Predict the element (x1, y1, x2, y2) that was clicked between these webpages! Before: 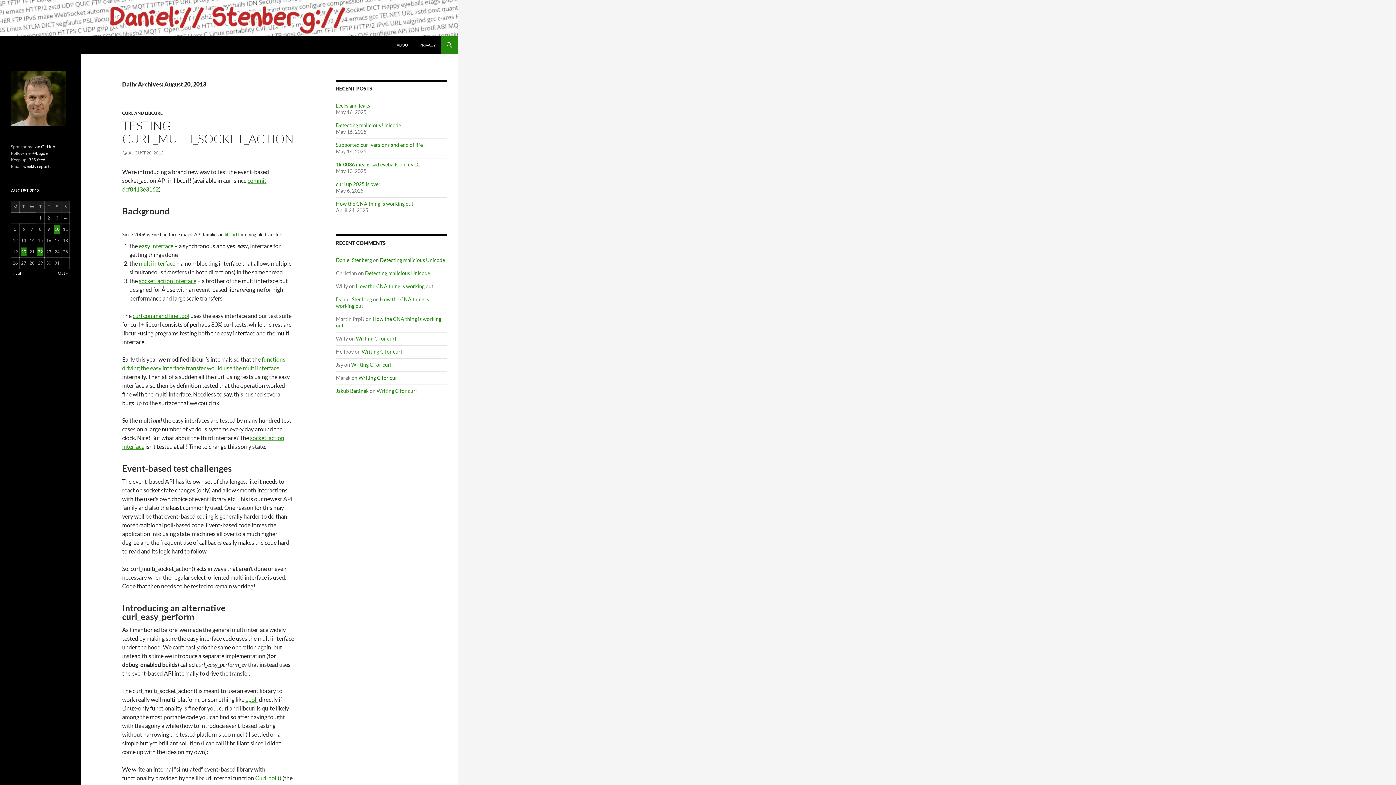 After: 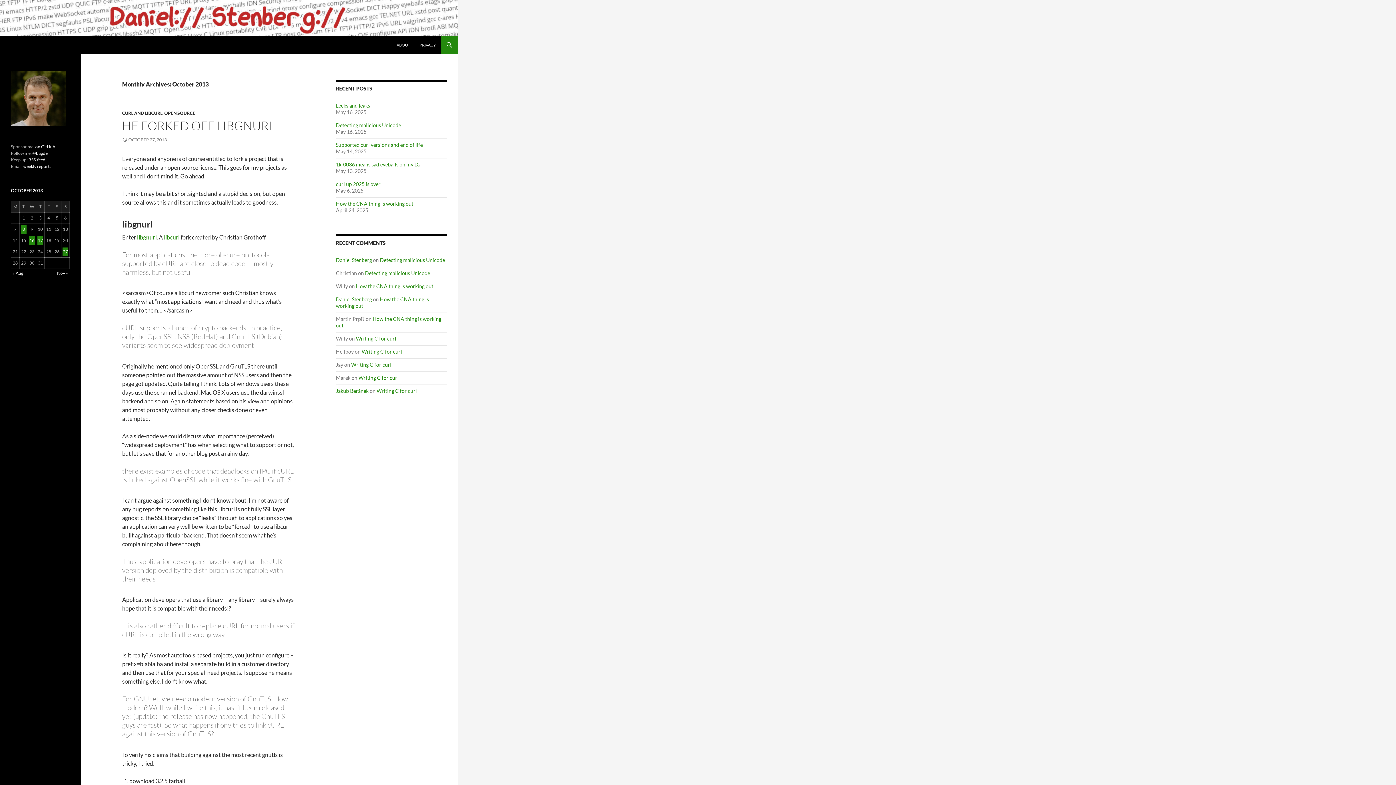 Action: label: Oct » bbox: (57, 270, 68, 276)